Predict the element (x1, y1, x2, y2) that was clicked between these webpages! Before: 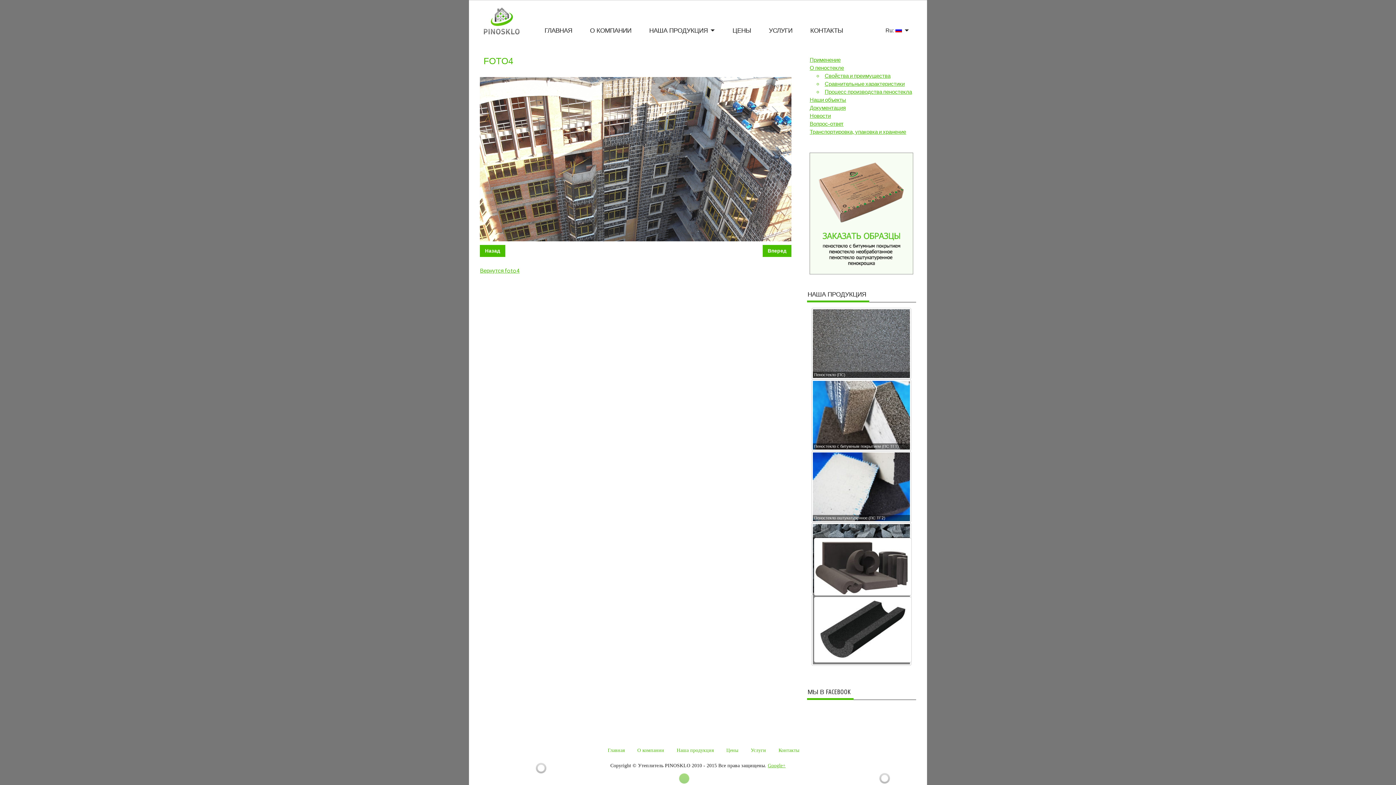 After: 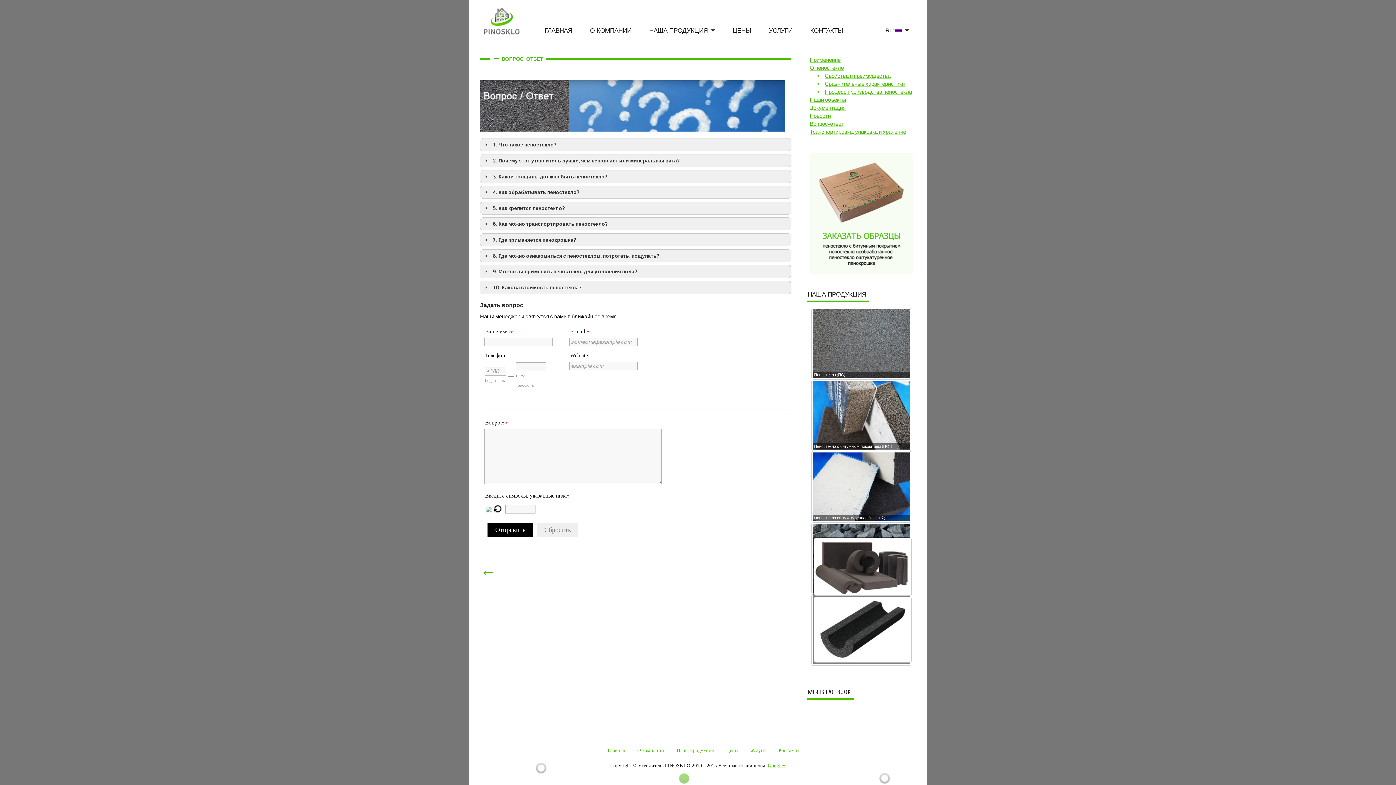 Action: bbox: (809, 120, 843, 127) label: Вопрос-ответ